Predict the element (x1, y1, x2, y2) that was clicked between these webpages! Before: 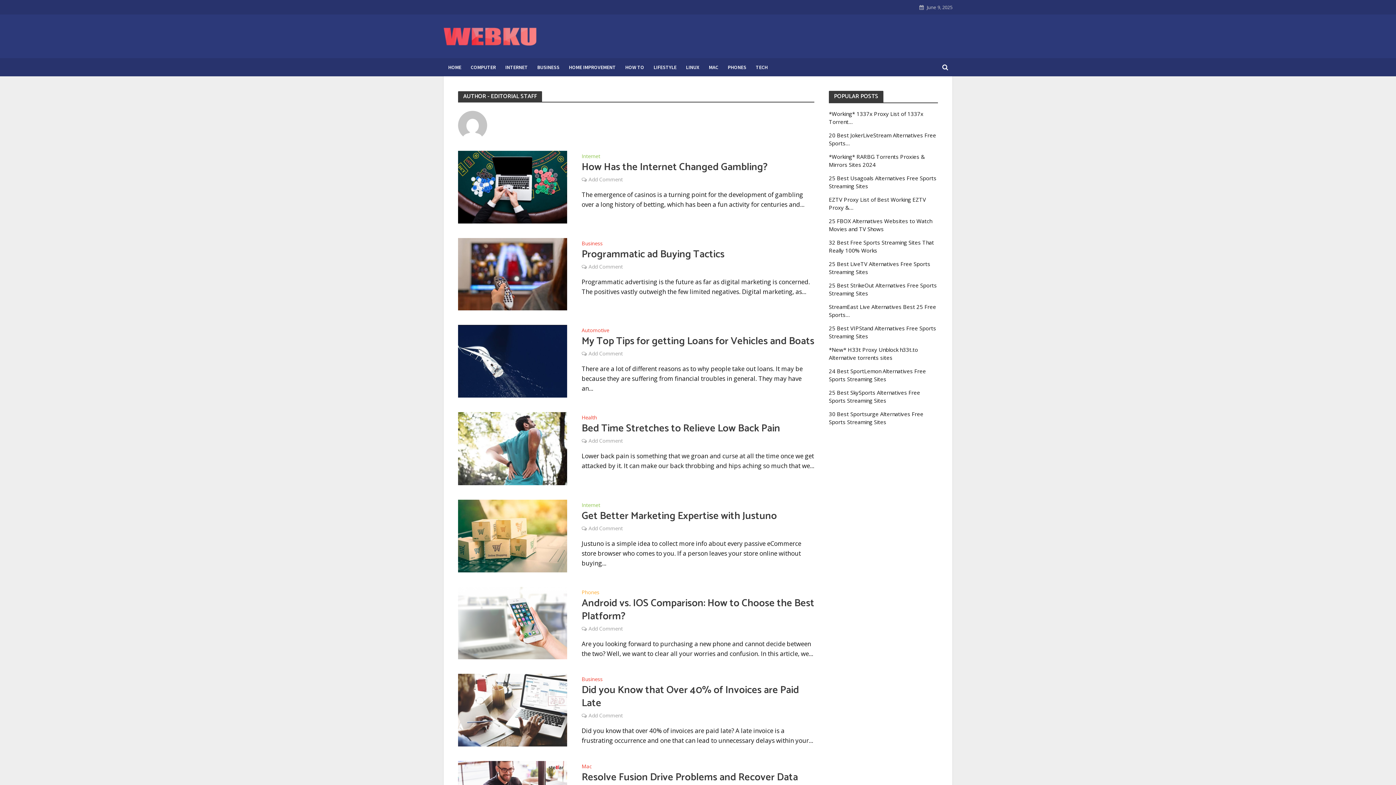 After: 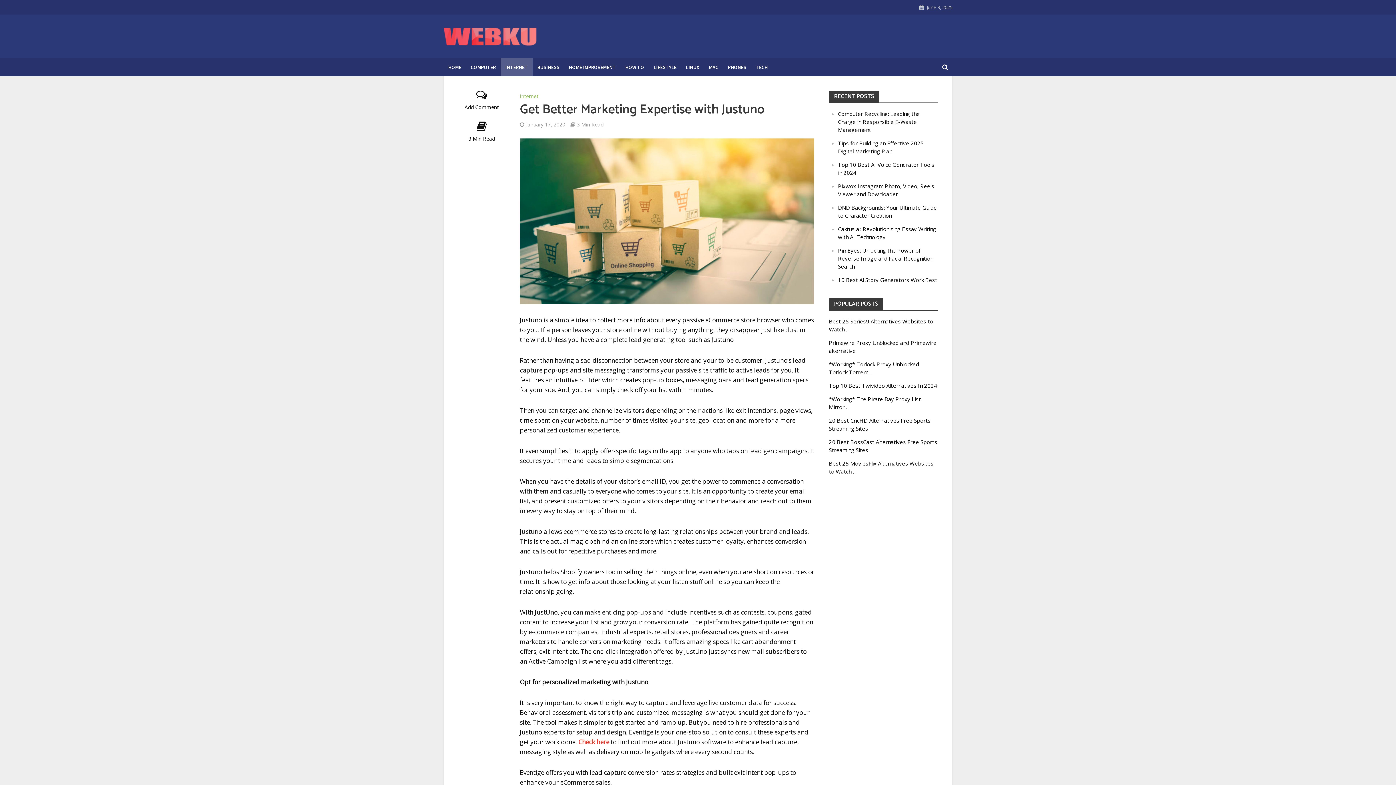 Action: label: Add Comment bbox: (588, 525, 622, 533)